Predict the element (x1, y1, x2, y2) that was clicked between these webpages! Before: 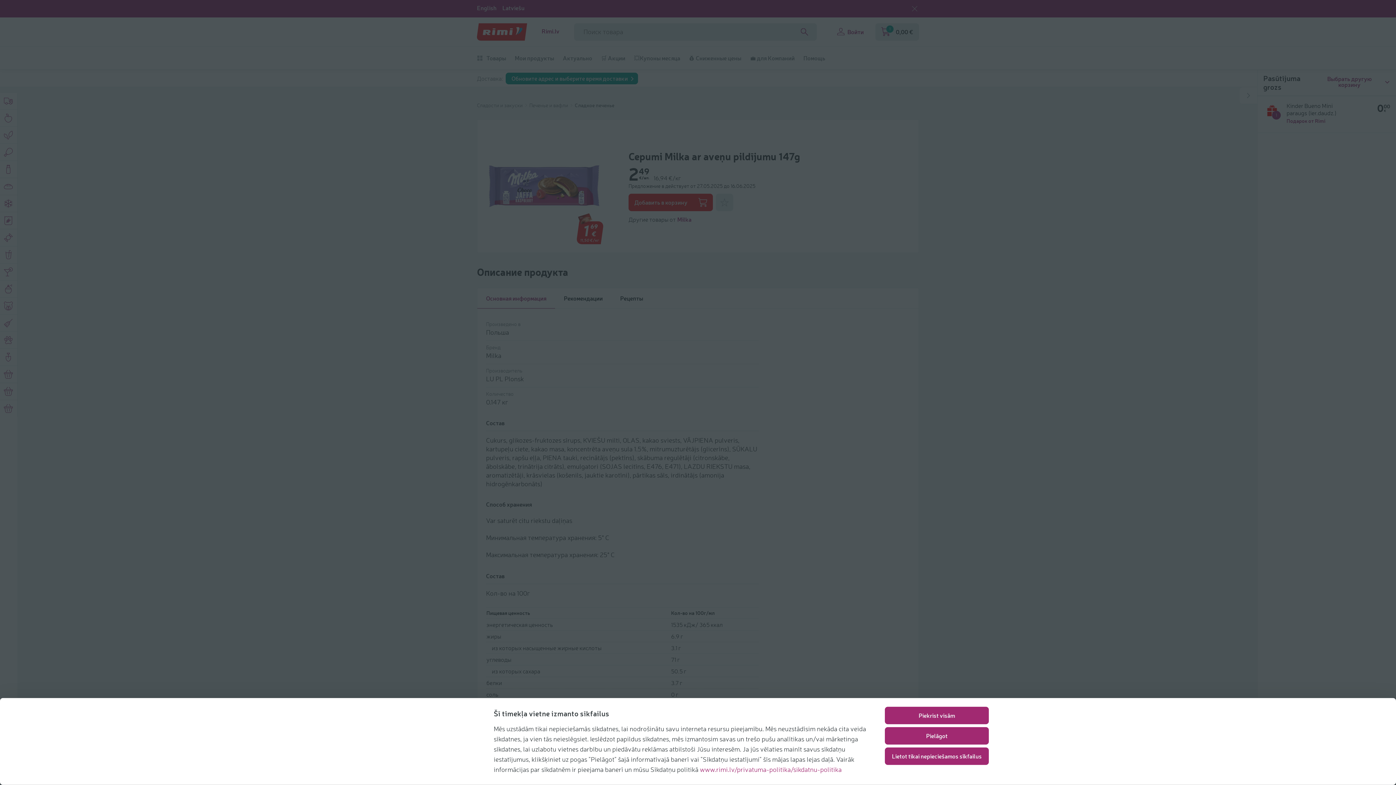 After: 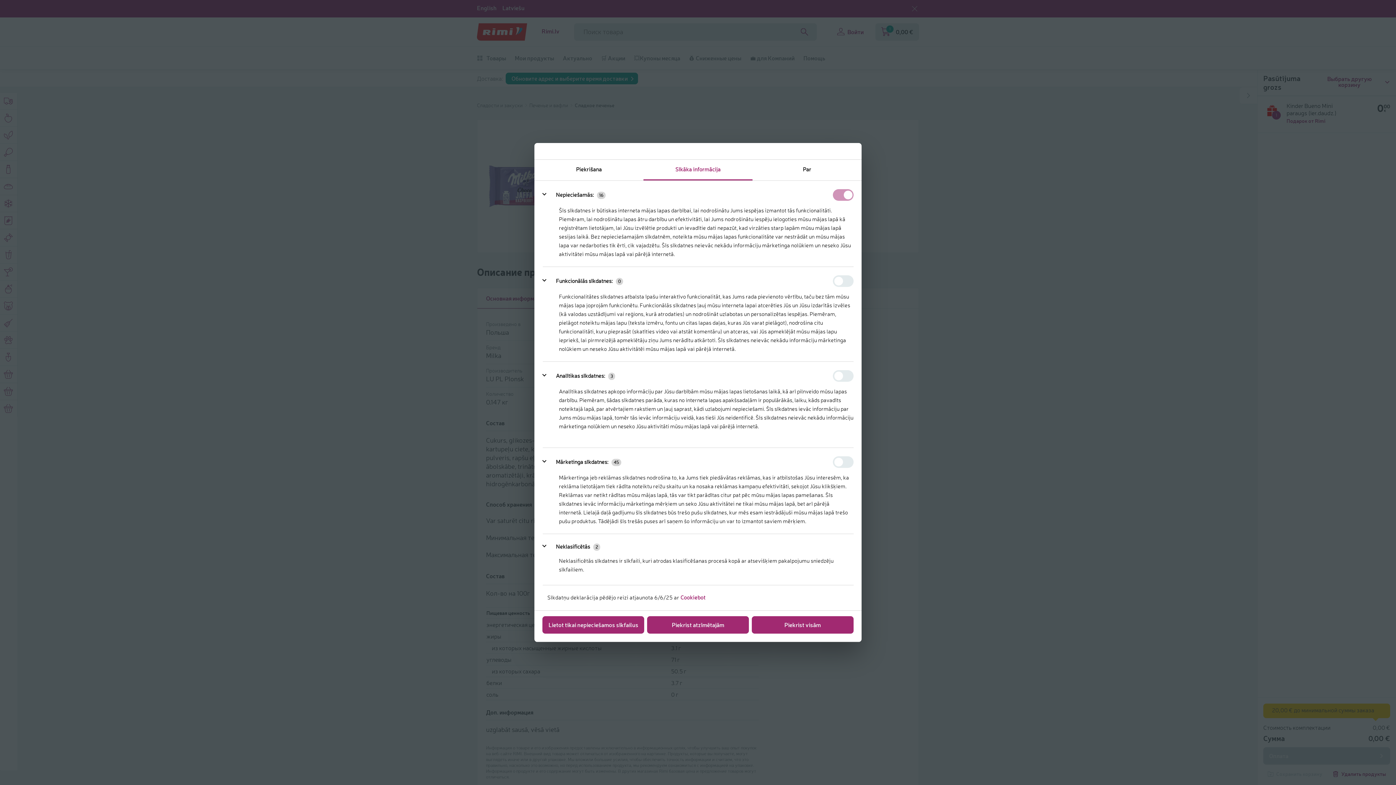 Action: bbox: (885, 727, 989, 745) label: Pielāgot